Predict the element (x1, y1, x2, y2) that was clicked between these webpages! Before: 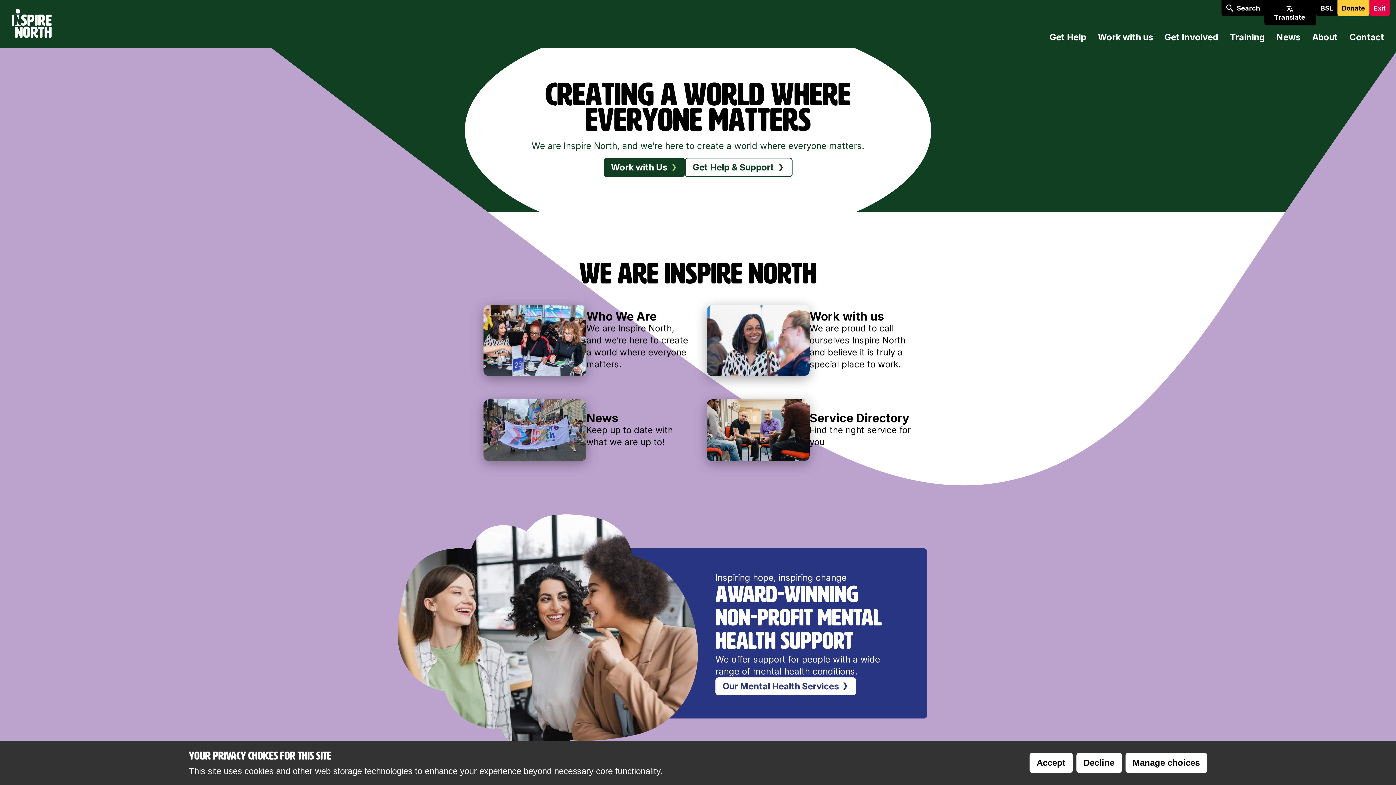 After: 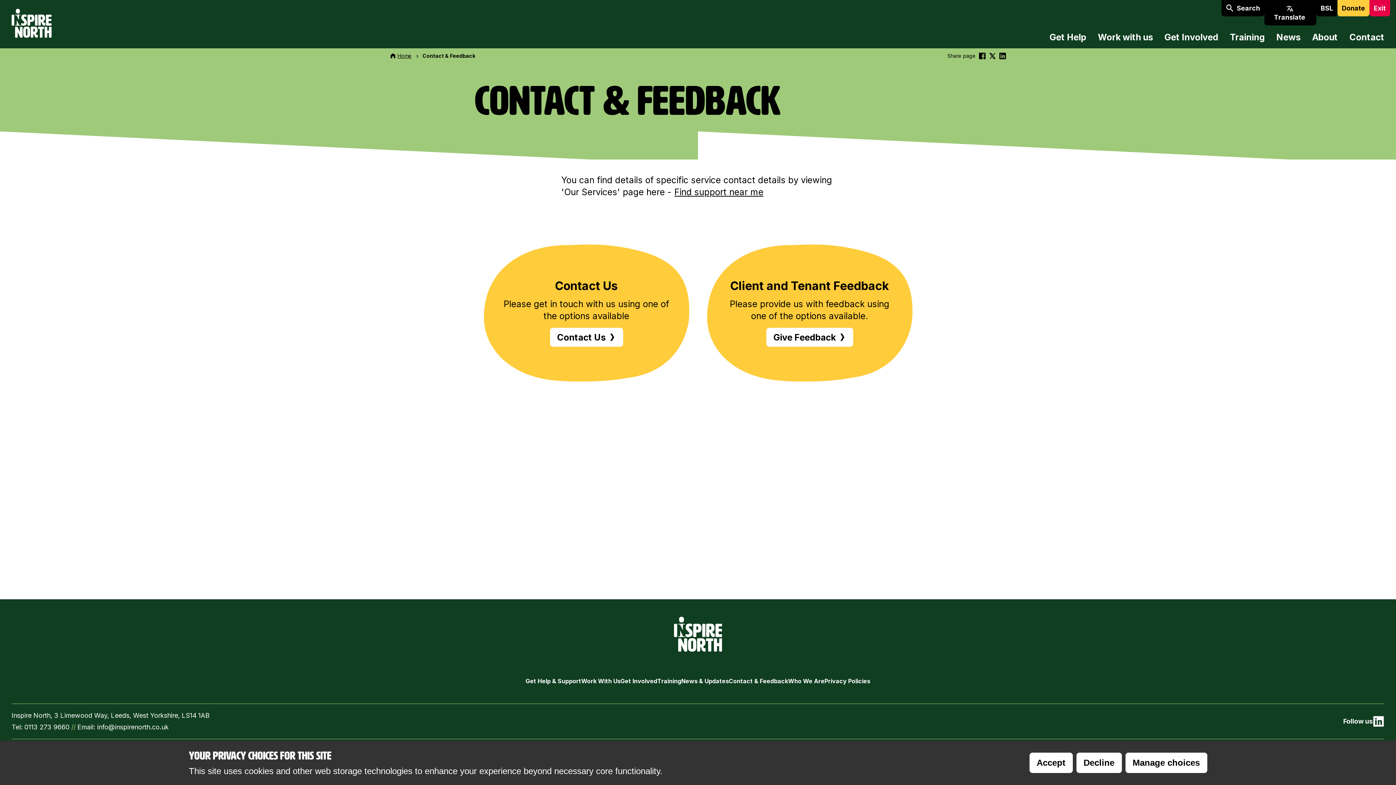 Action: label: Contact bbox: (1344, 26, 1390, 48)